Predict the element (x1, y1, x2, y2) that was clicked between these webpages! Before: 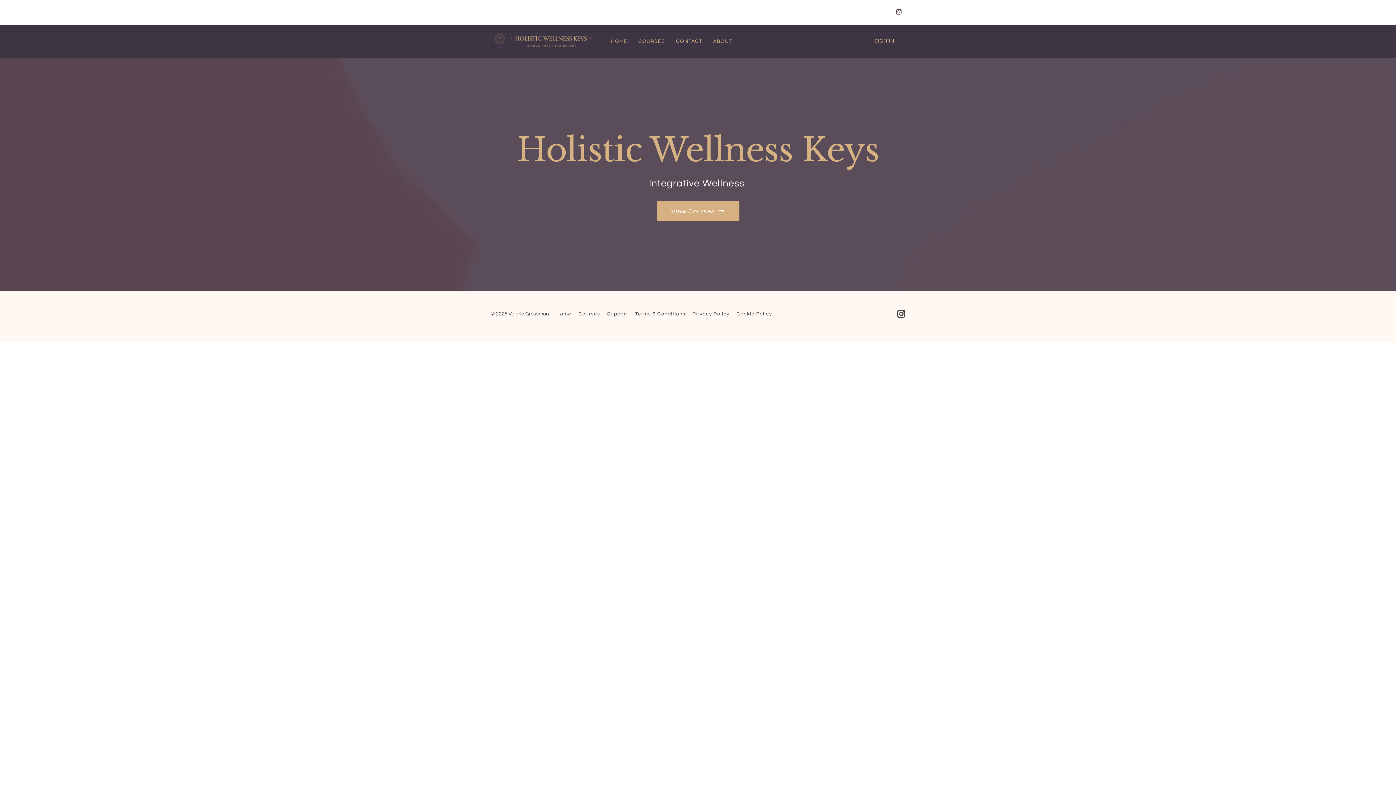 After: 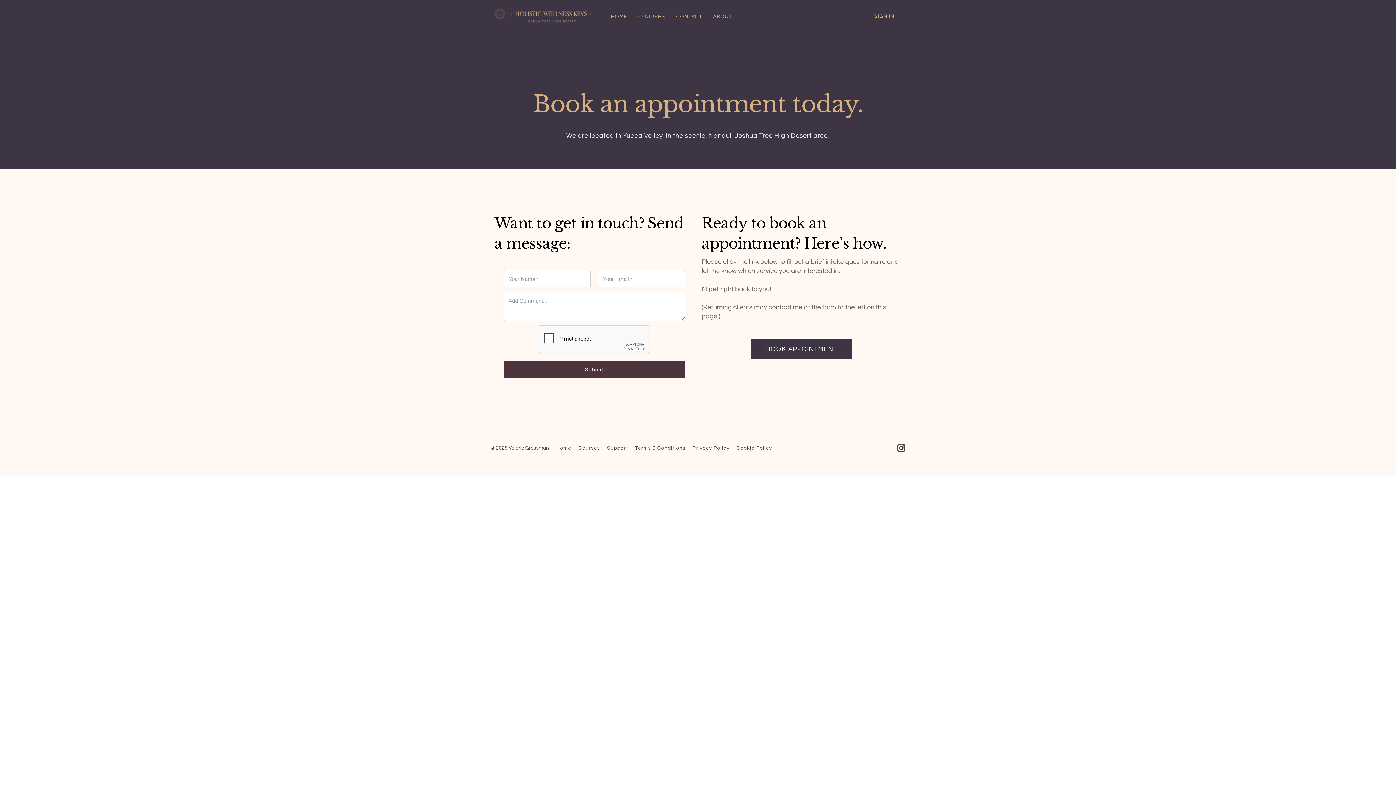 Action: bbox: (607, 311, 628, 316) label: Support